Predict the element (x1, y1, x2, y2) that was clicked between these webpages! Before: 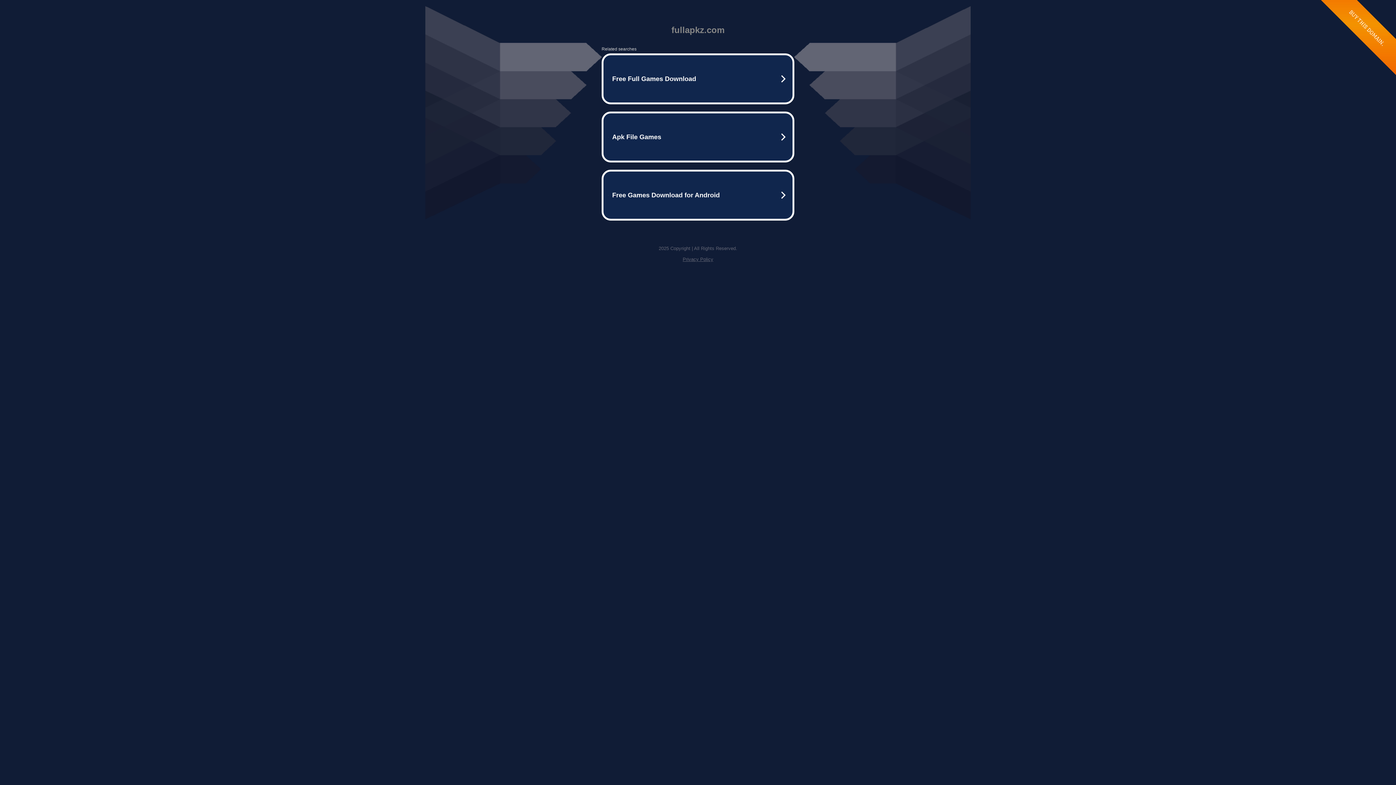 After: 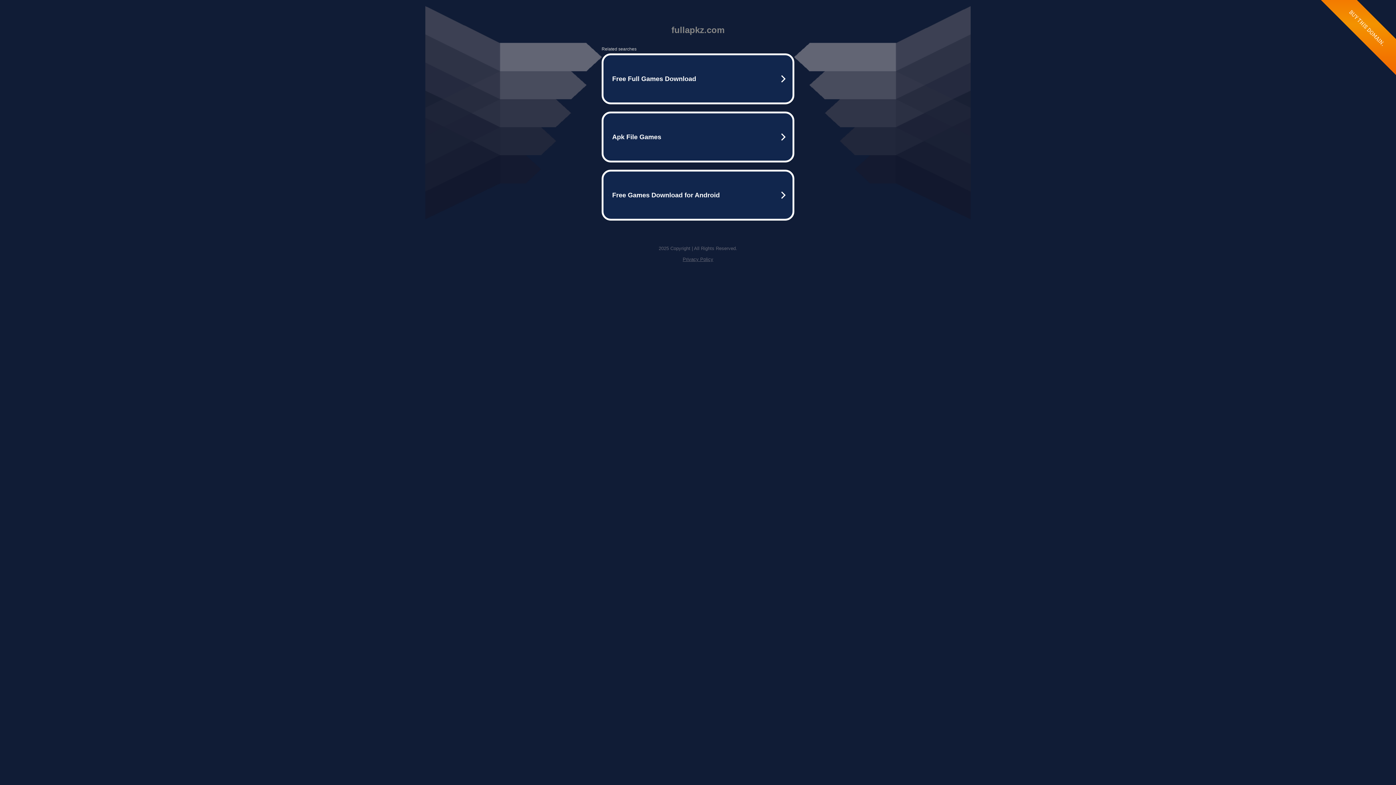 Action: label: Privacy Policy bbox: (682, 256, 713, 262)